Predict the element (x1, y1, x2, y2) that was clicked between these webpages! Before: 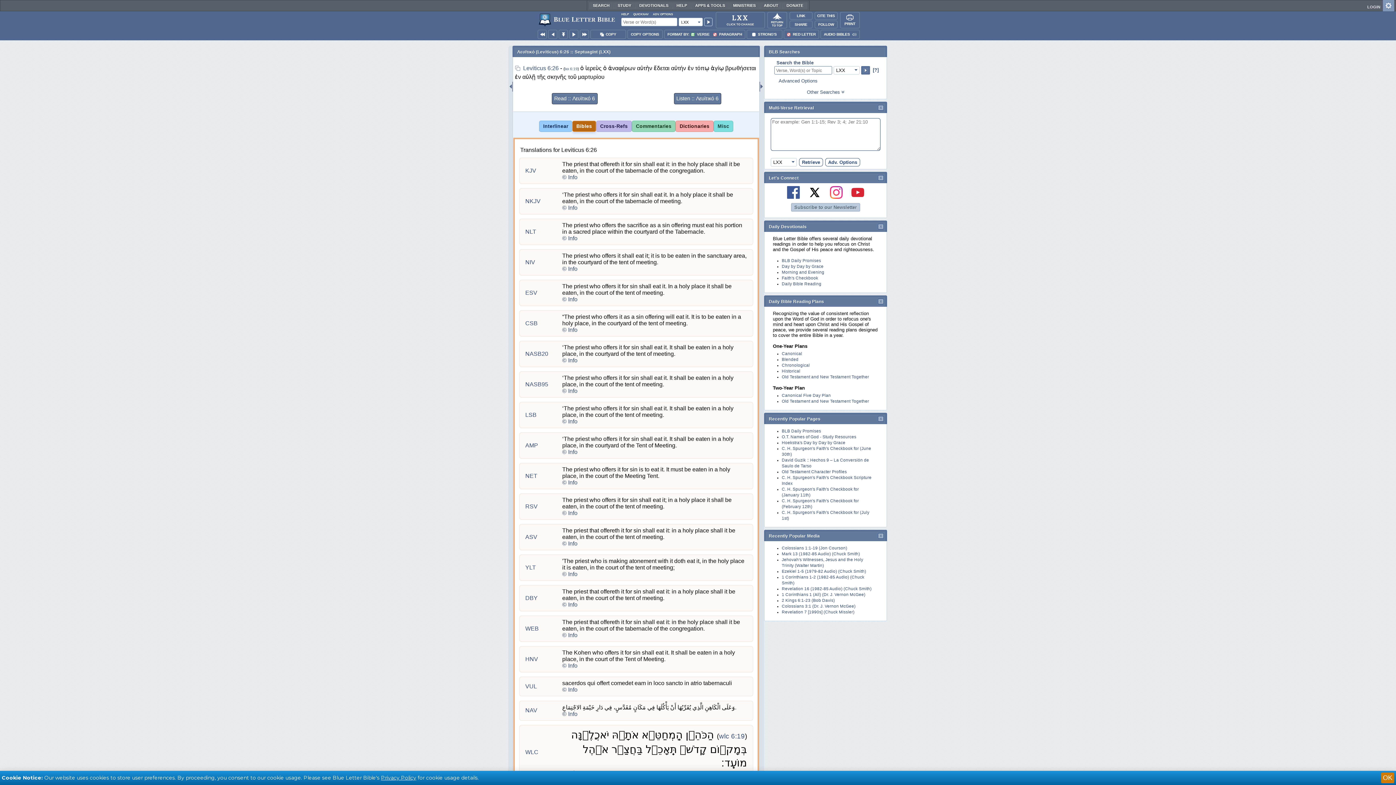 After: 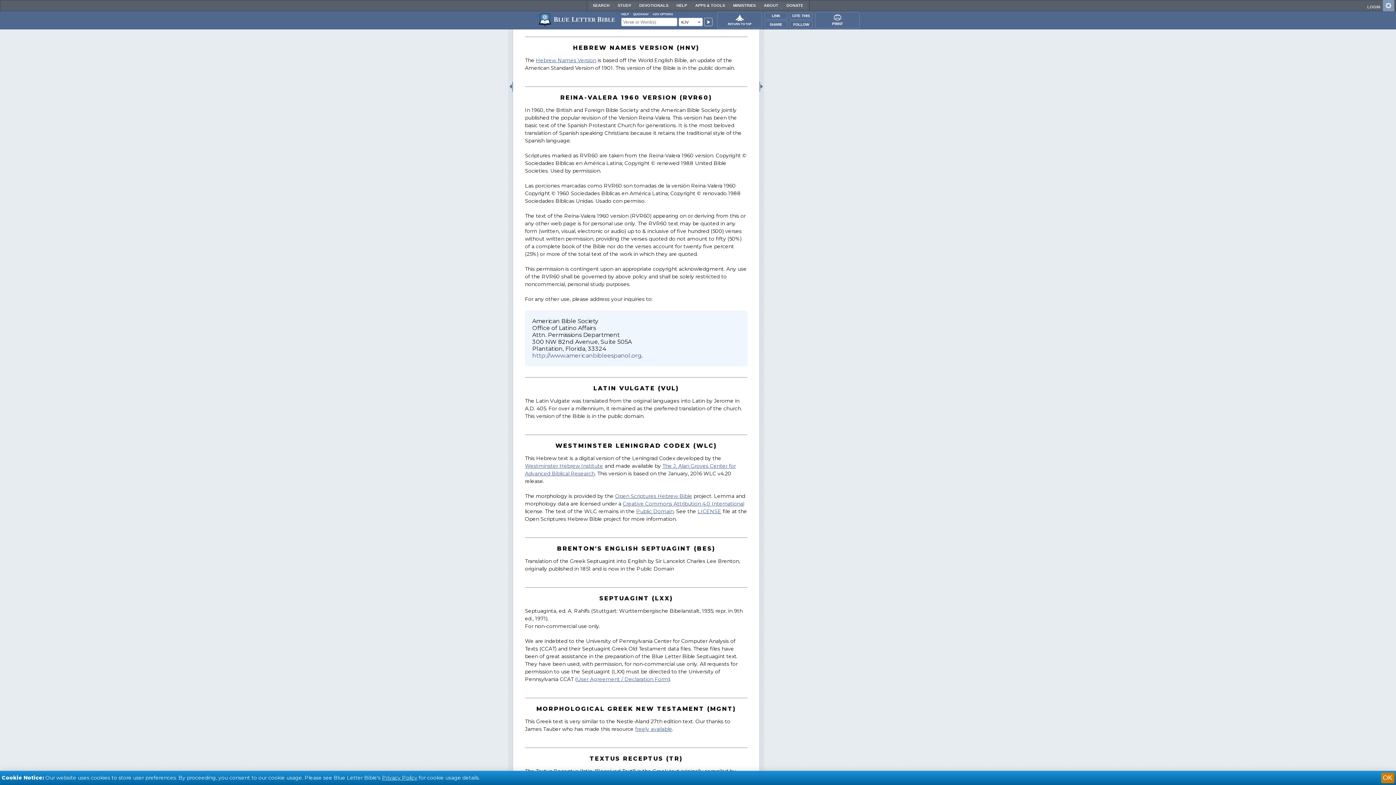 Action: bbox: (562, 662, 577, 668) label: © Info